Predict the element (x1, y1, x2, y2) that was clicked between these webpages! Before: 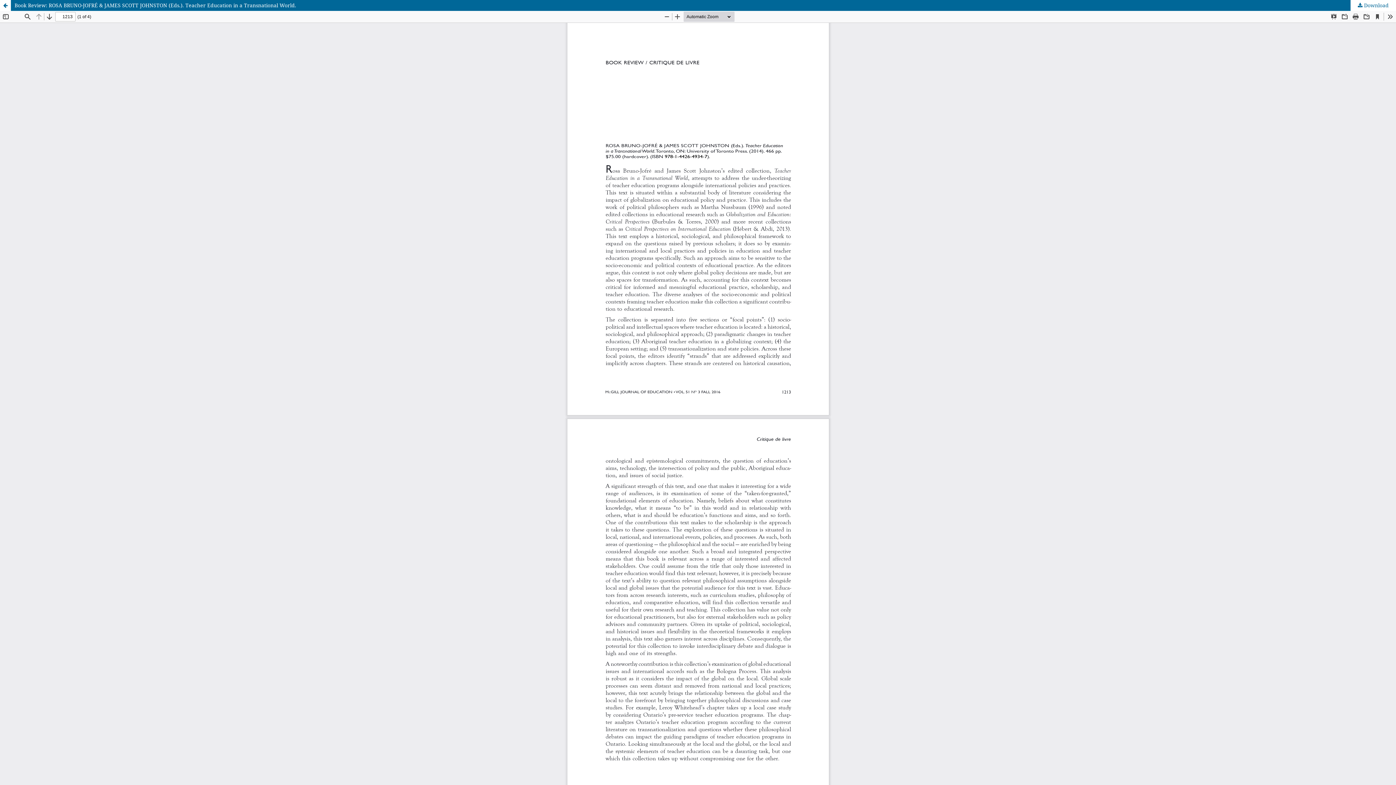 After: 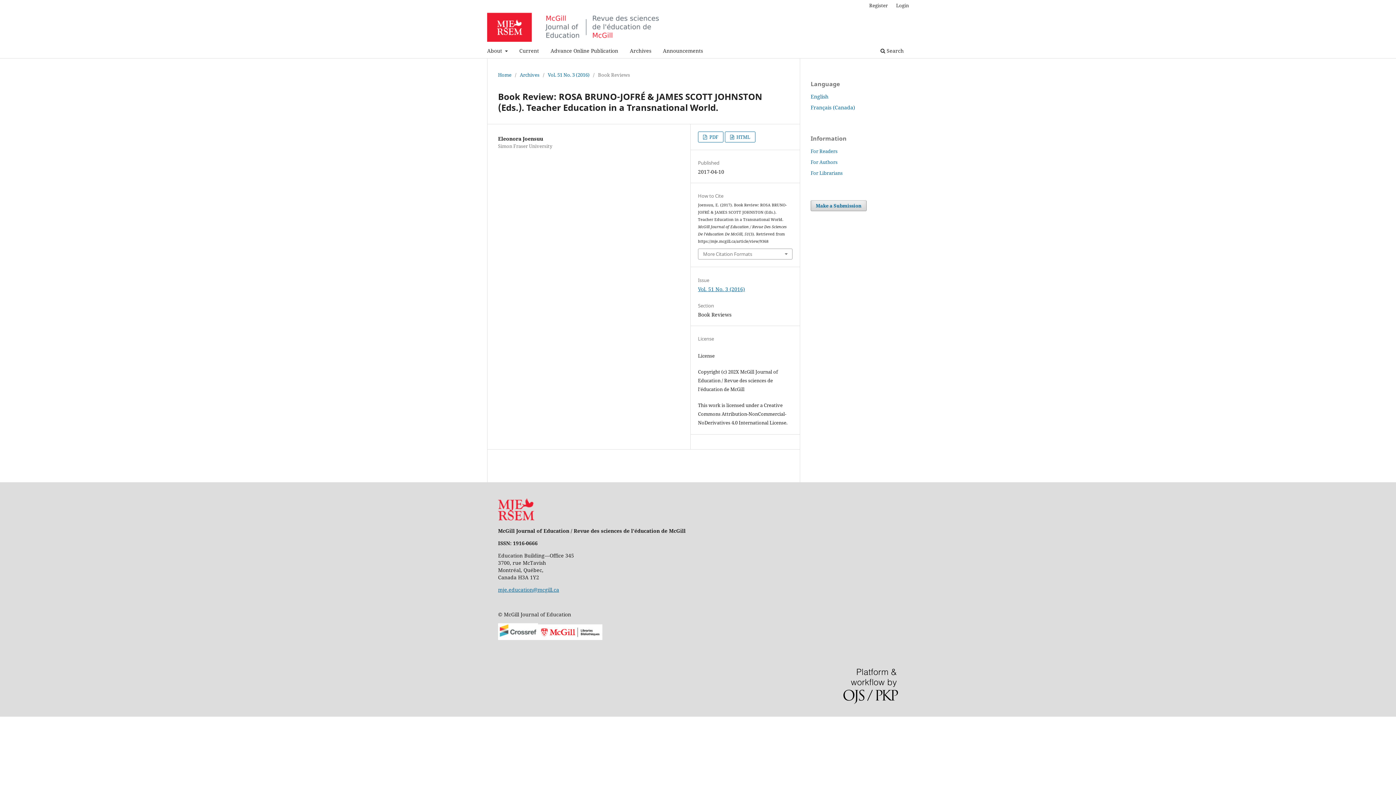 Action: bbox: (0, 0, 1396, 10) label: Book Review: ROSA BRUNO-JOFRÉ & JAMES SCOTT JOHNSTON (Eds.). Teacher Education in a Transnational World.